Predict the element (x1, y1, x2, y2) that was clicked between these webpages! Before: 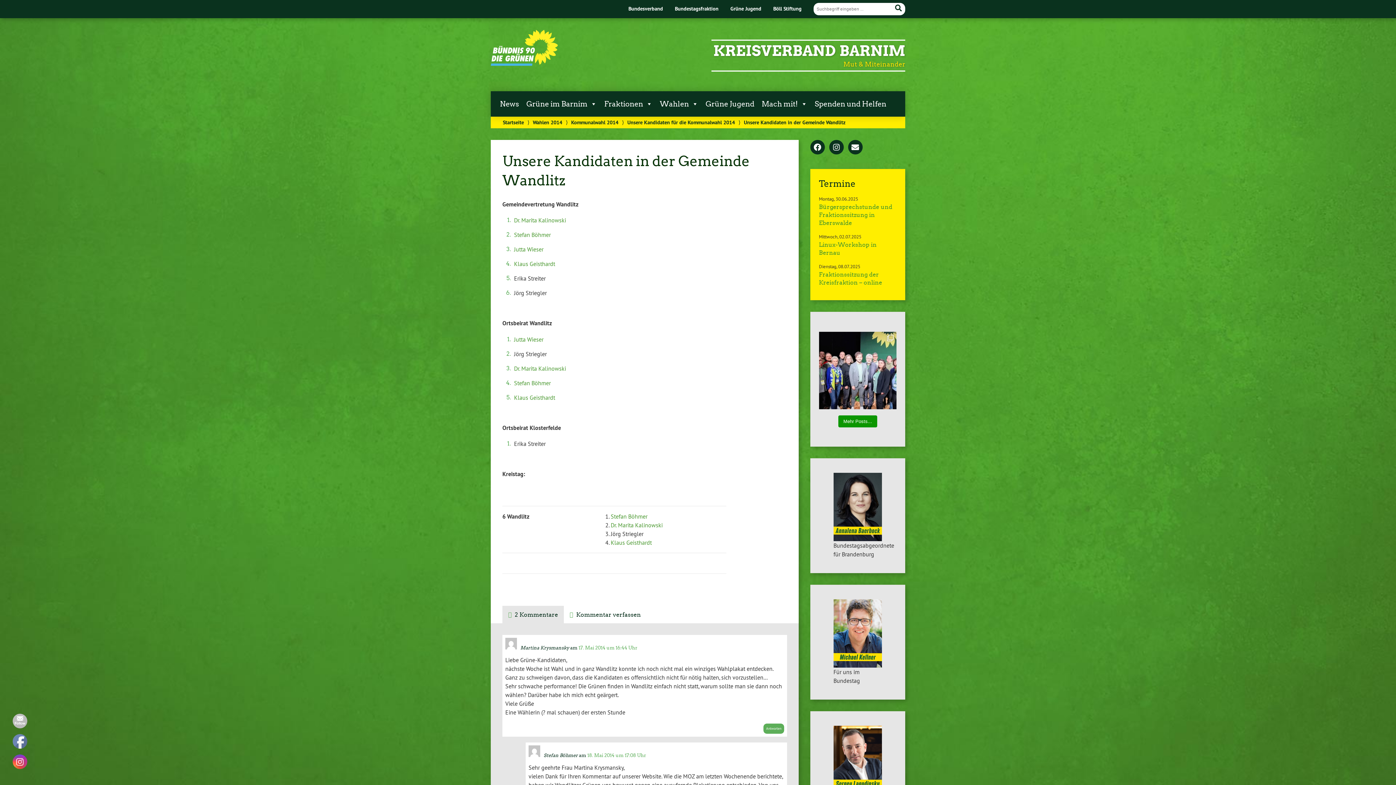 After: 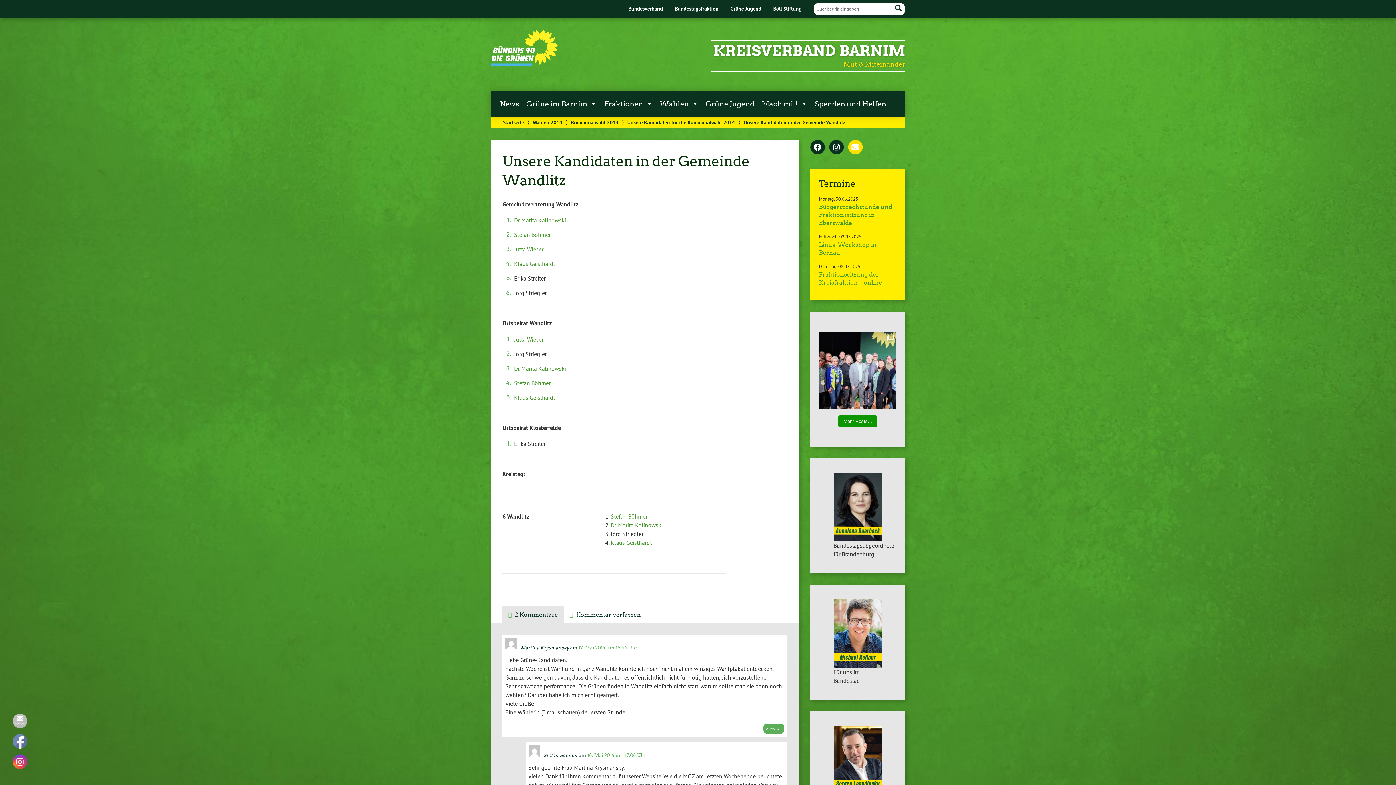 Action: label: E-Mail schreiben an geschaeftsfuehrung@gruene-barnim.de bbox: (848, 144, 862, 151)